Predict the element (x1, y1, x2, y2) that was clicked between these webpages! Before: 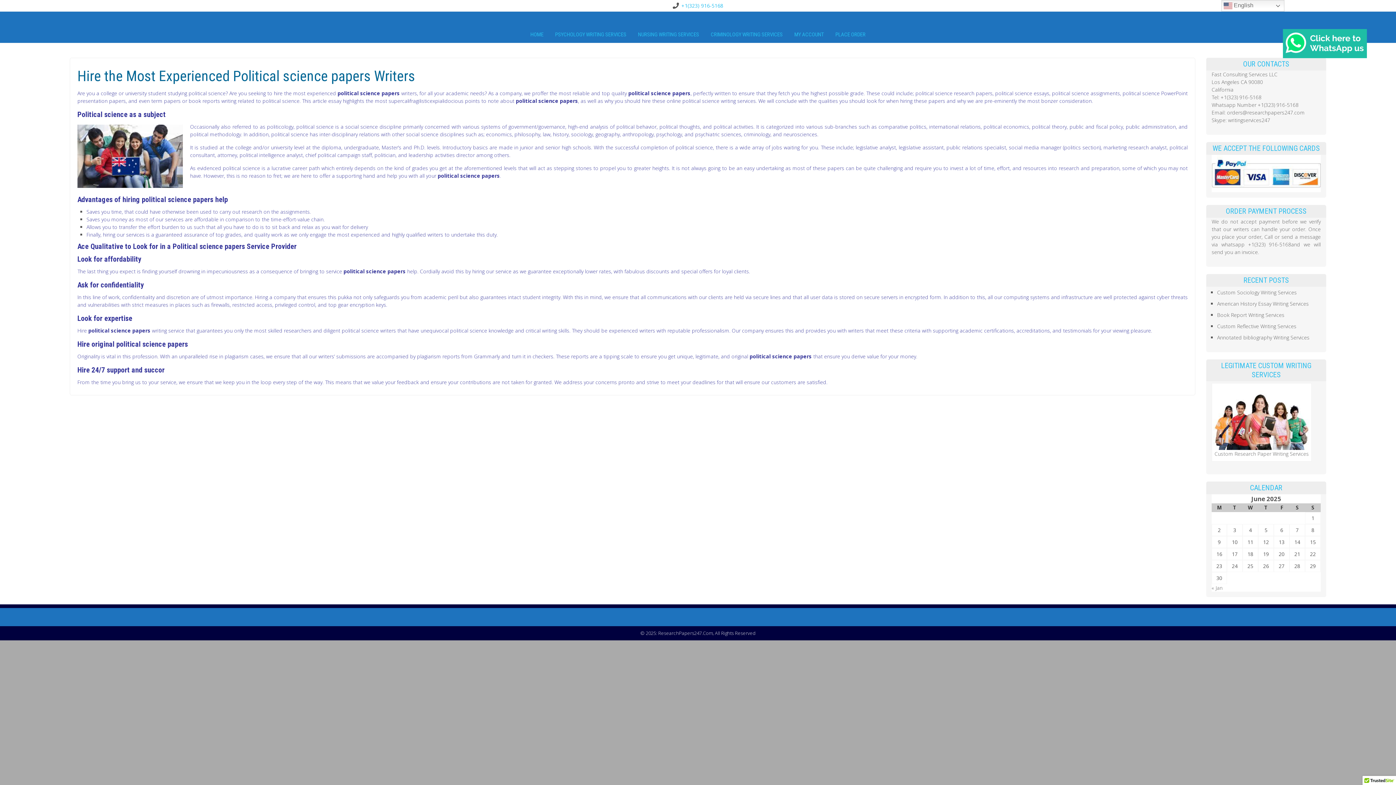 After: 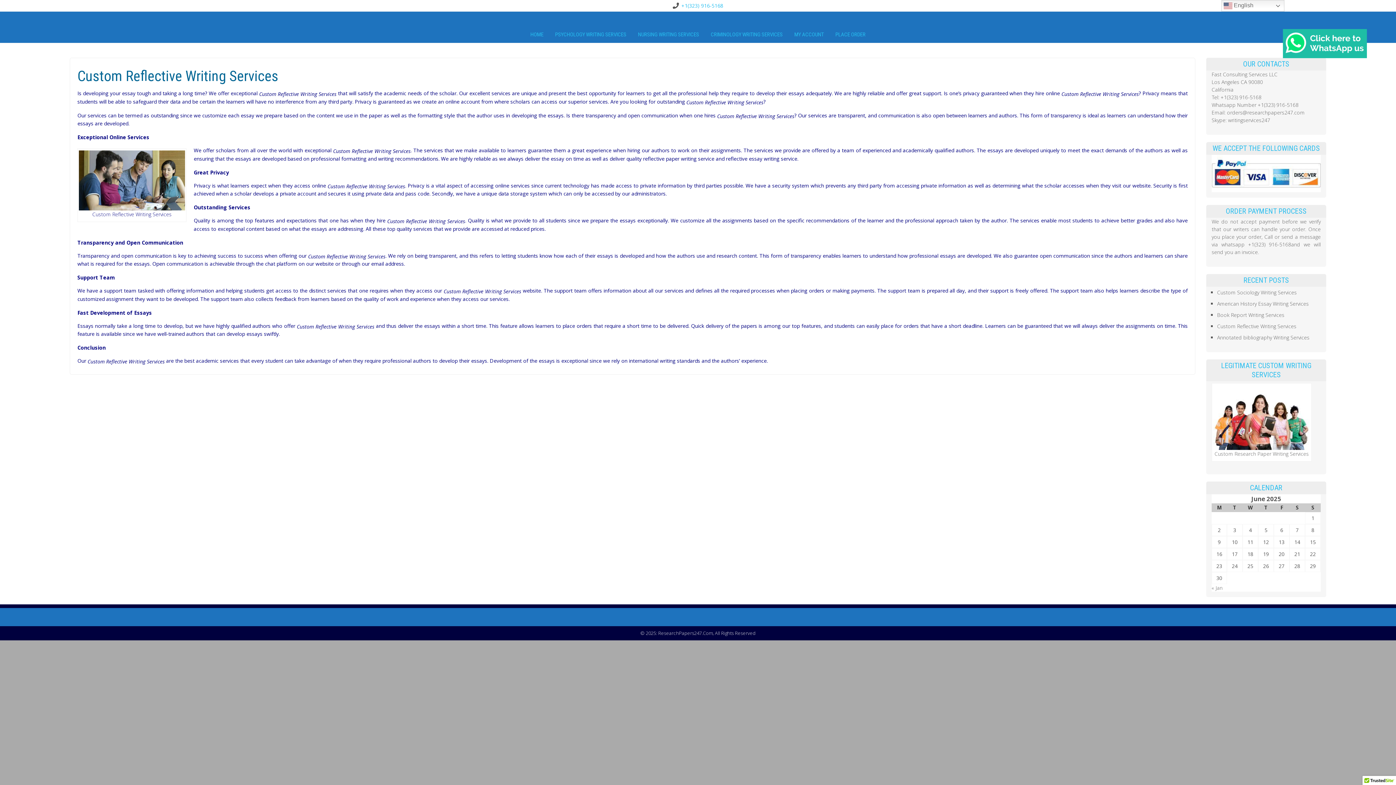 Action: label: Custom Reflective Writing Services bbox: (1217, 323, 1296, 329)